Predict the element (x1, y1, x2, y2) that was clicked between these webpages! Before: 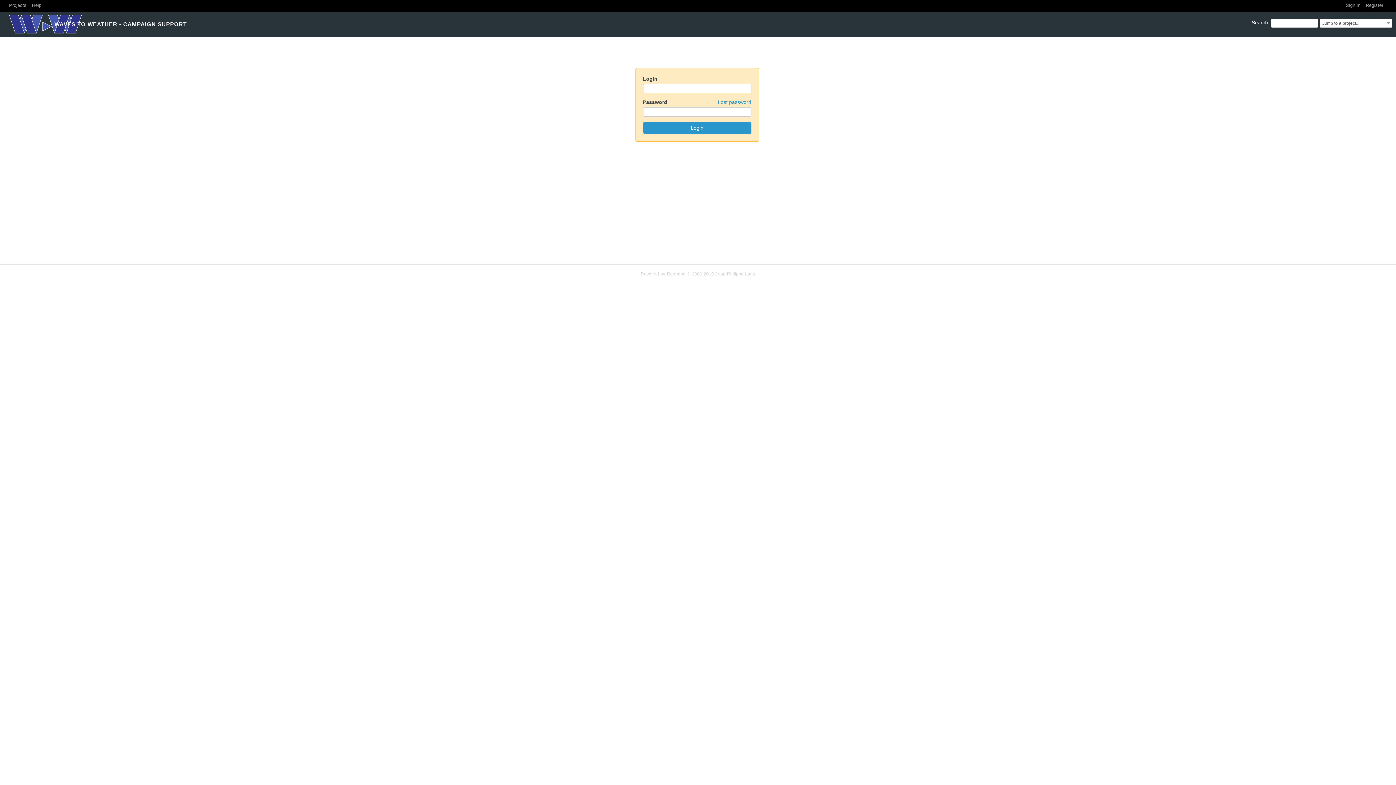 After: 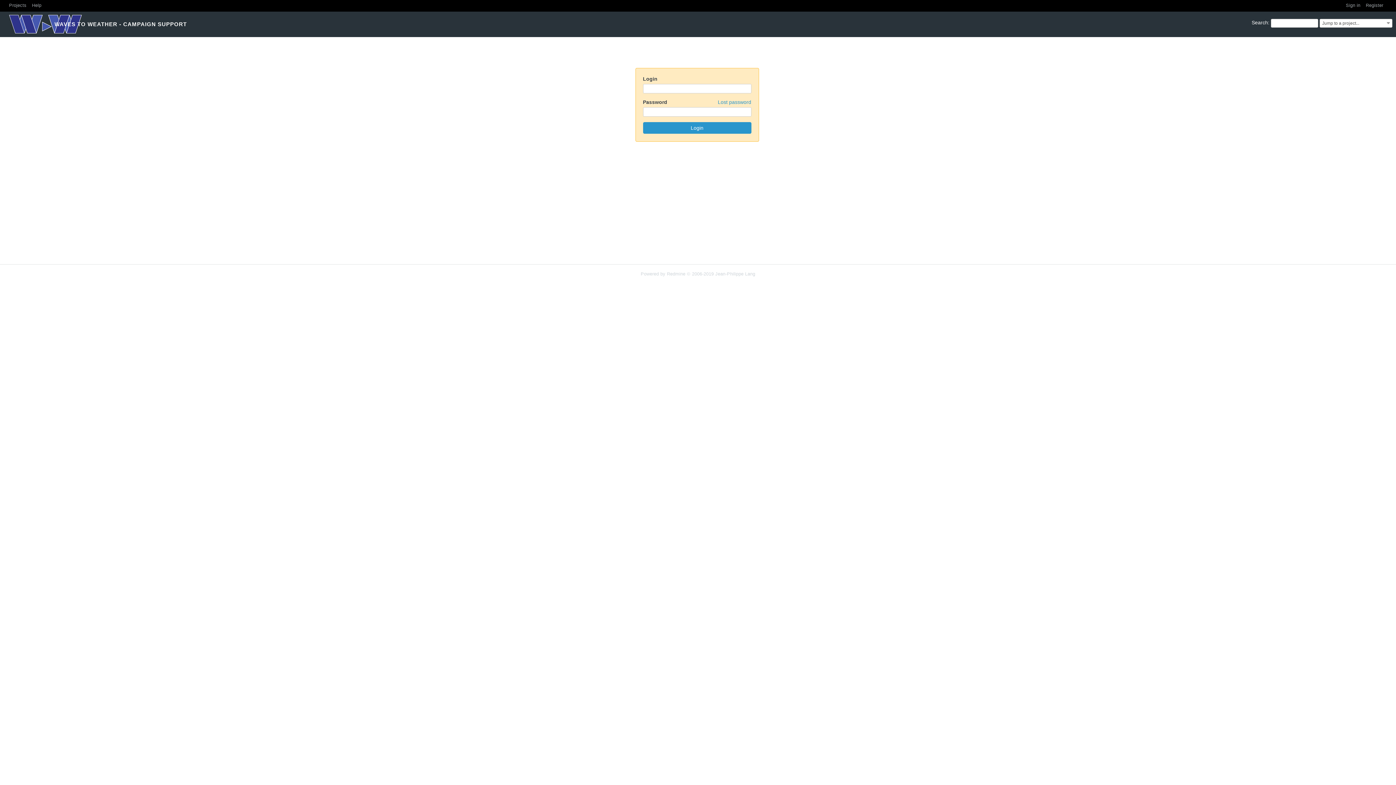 Action: label: Sign in bbox: (1346, 2, 1360, 8)